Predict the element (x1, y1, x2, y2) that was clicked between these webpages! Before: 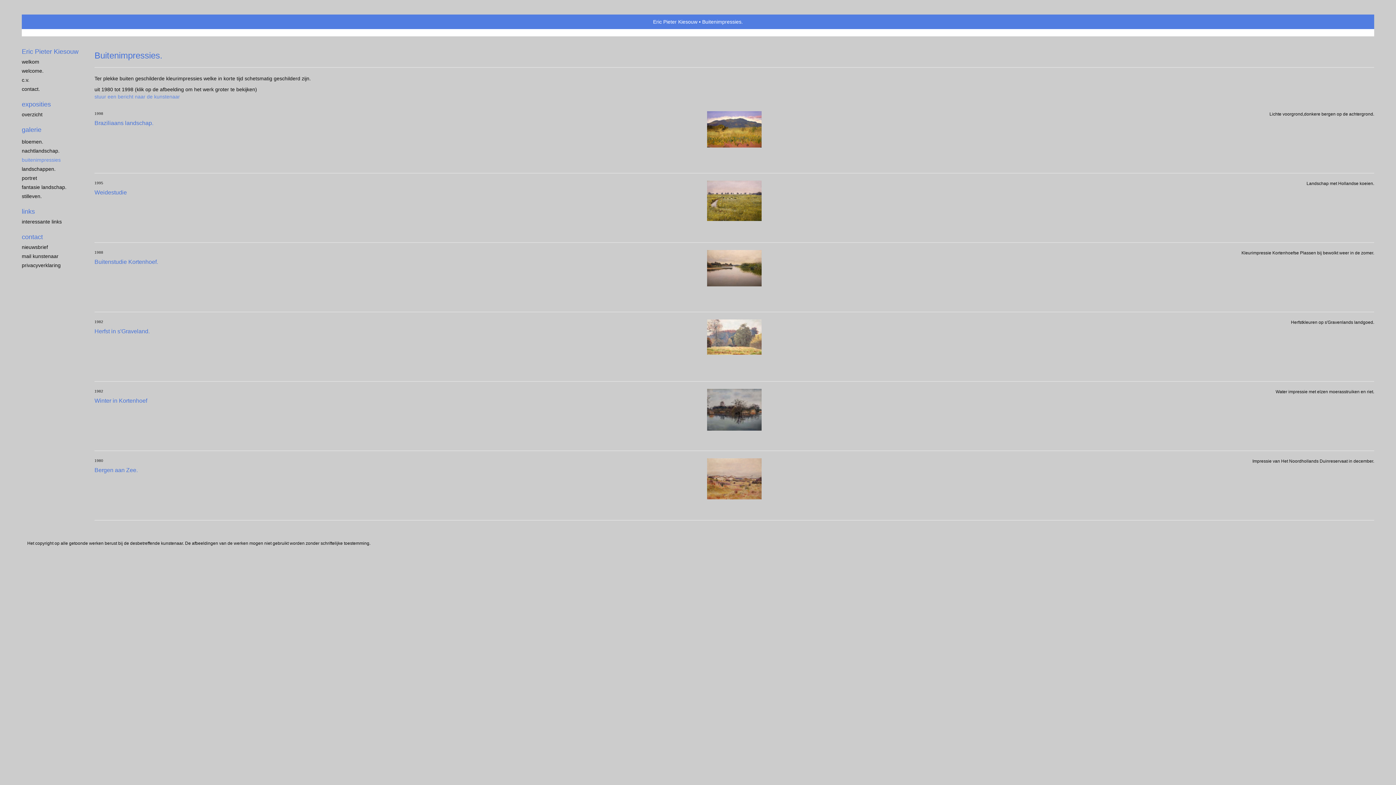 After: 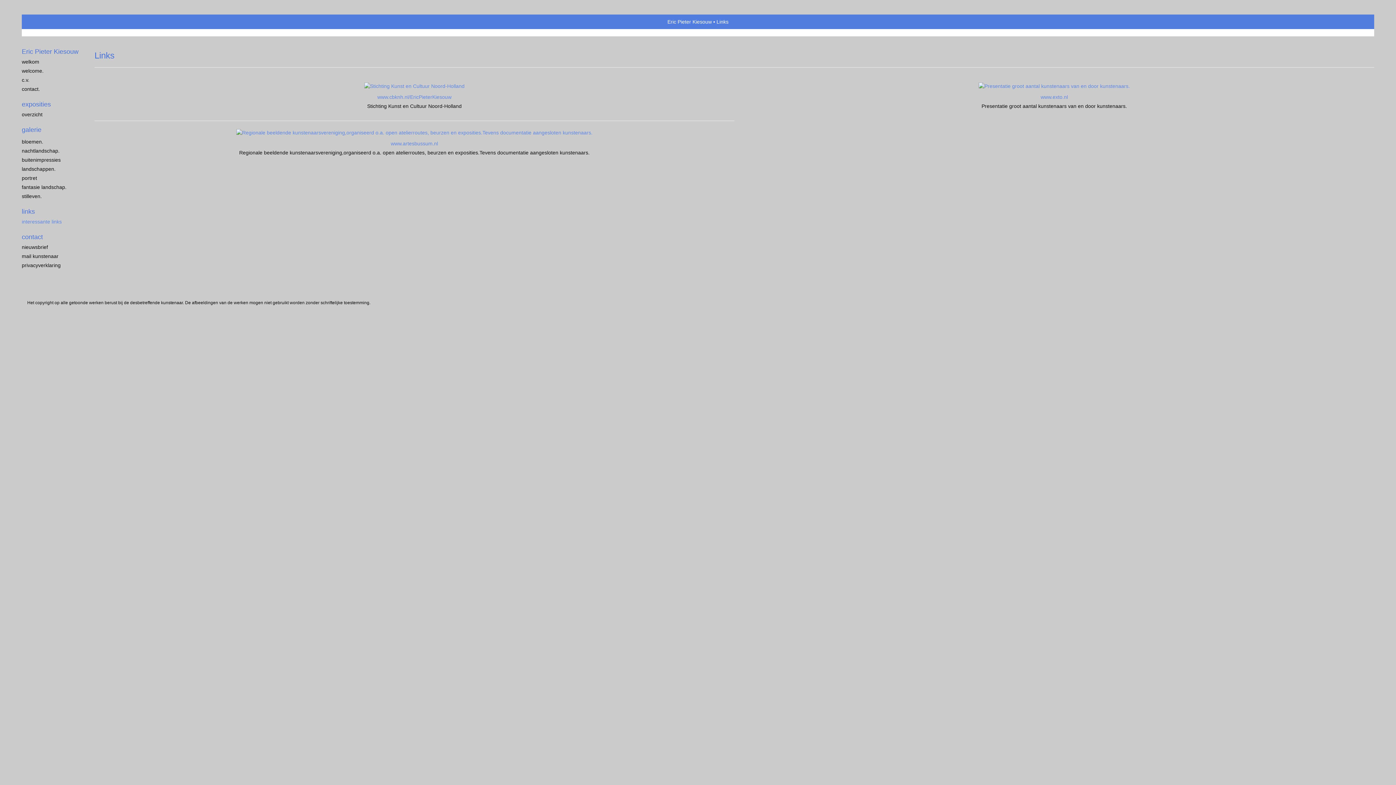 Action: bbox: (21, 218, 80, 225) label: interessante links